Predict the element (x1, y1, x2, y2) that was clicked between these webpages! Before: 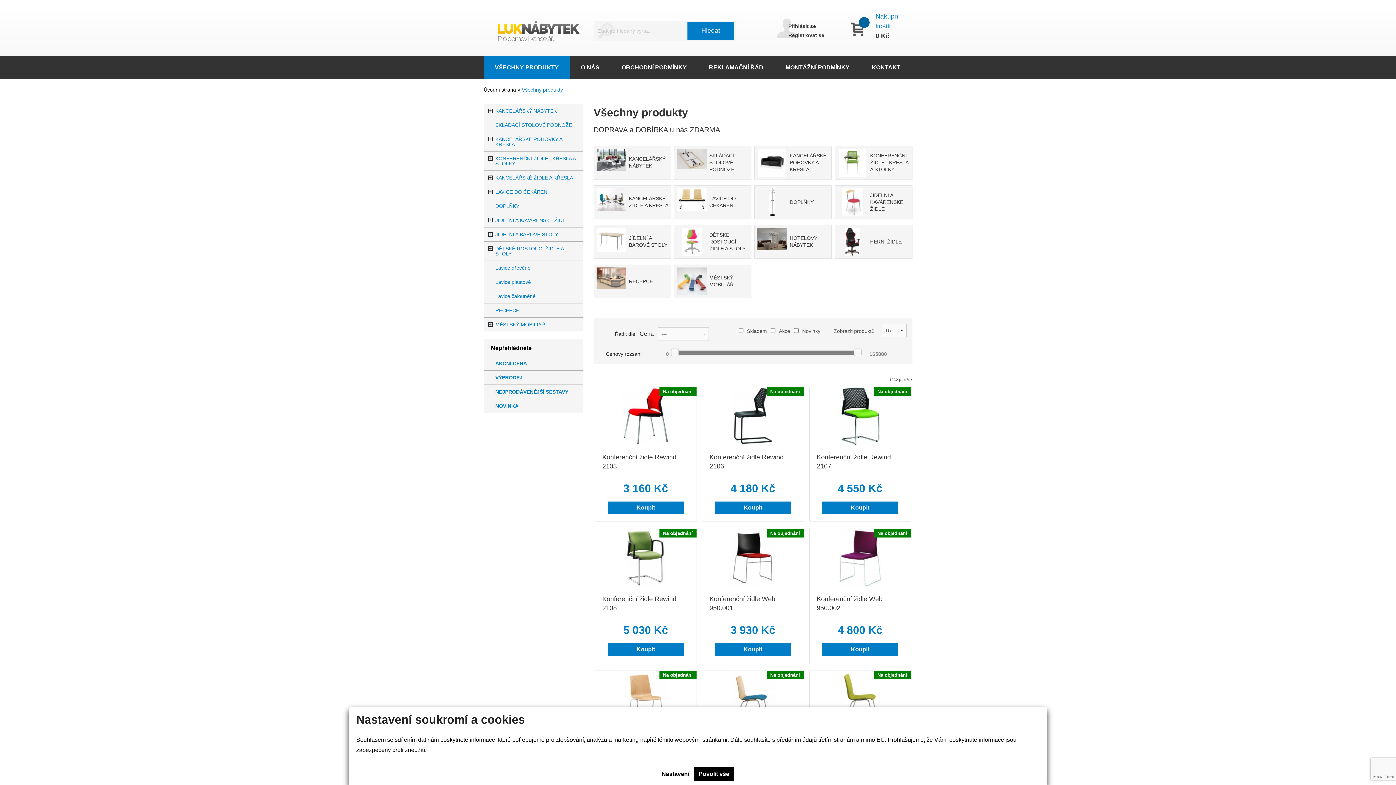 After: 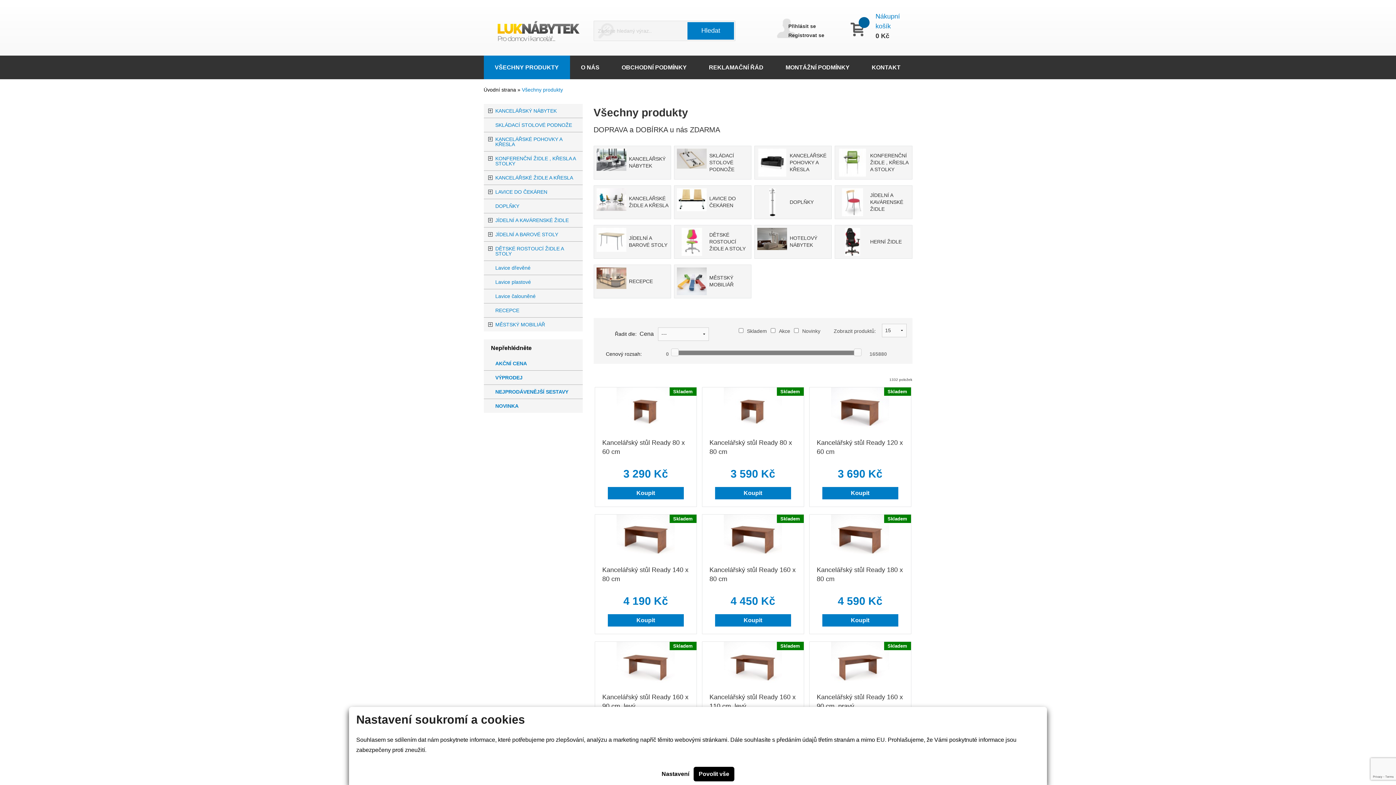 Action: label: VŠECHNY PRODUKTY bbox: (483, 55, 570, 79)